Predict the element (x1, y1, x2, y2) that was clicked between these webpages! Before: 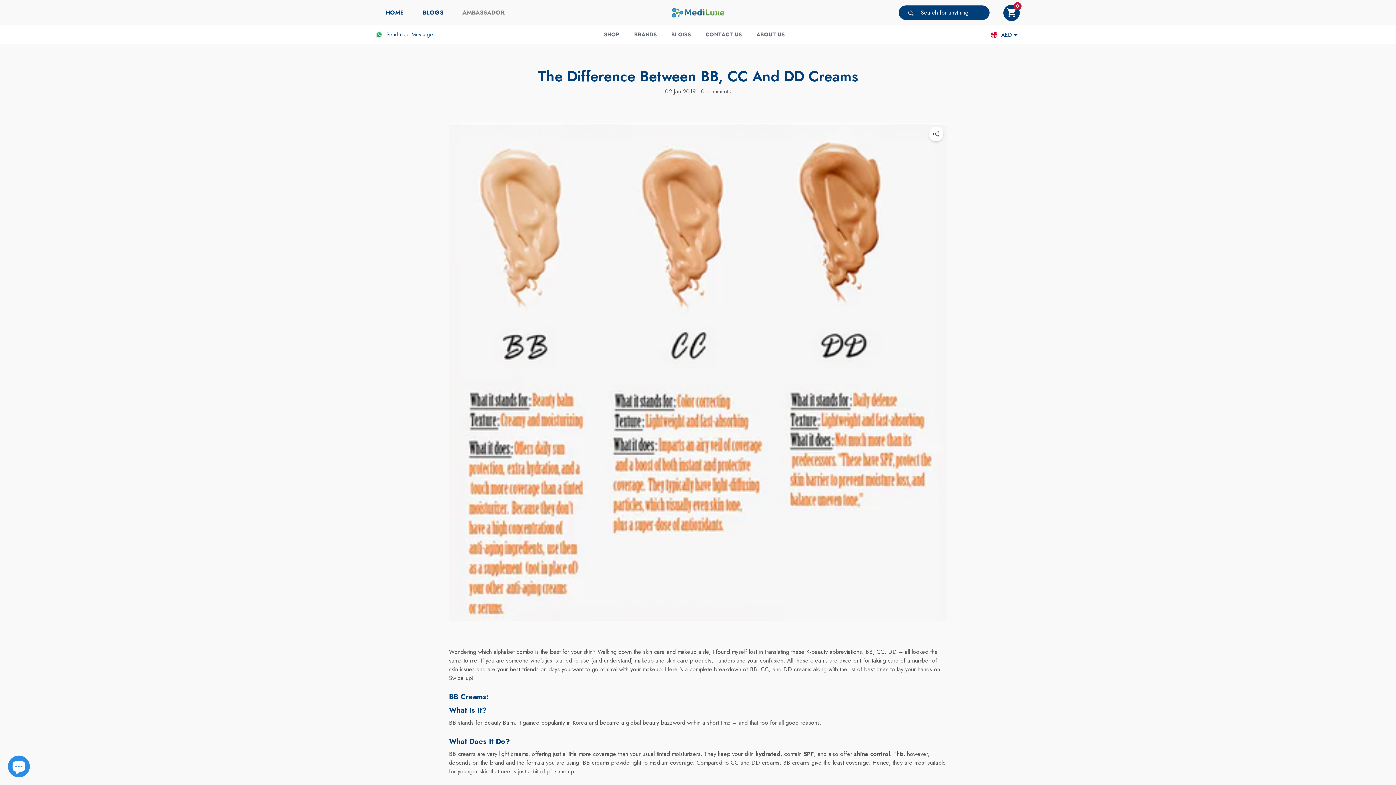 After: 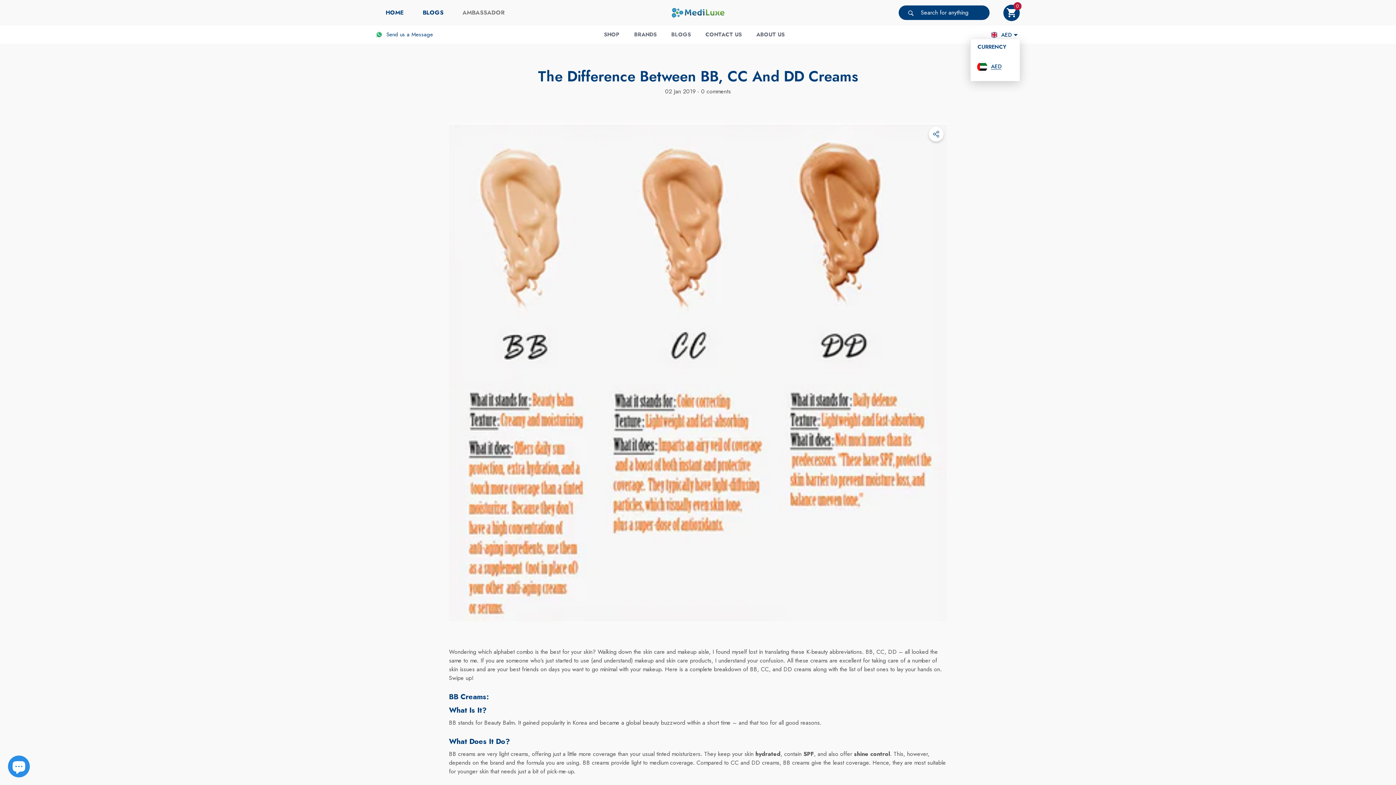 Action: label: AED bbox: (1001, 30, 1012, 38)